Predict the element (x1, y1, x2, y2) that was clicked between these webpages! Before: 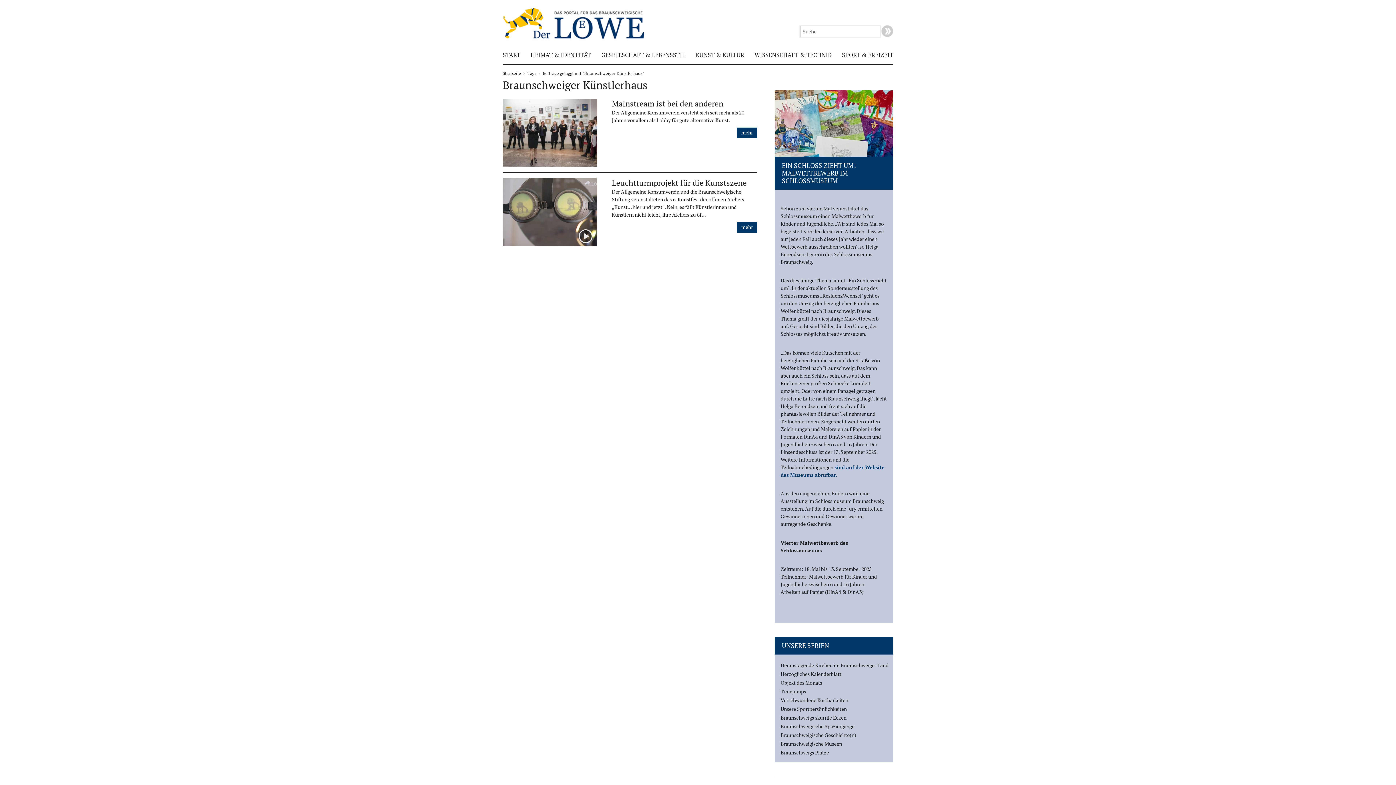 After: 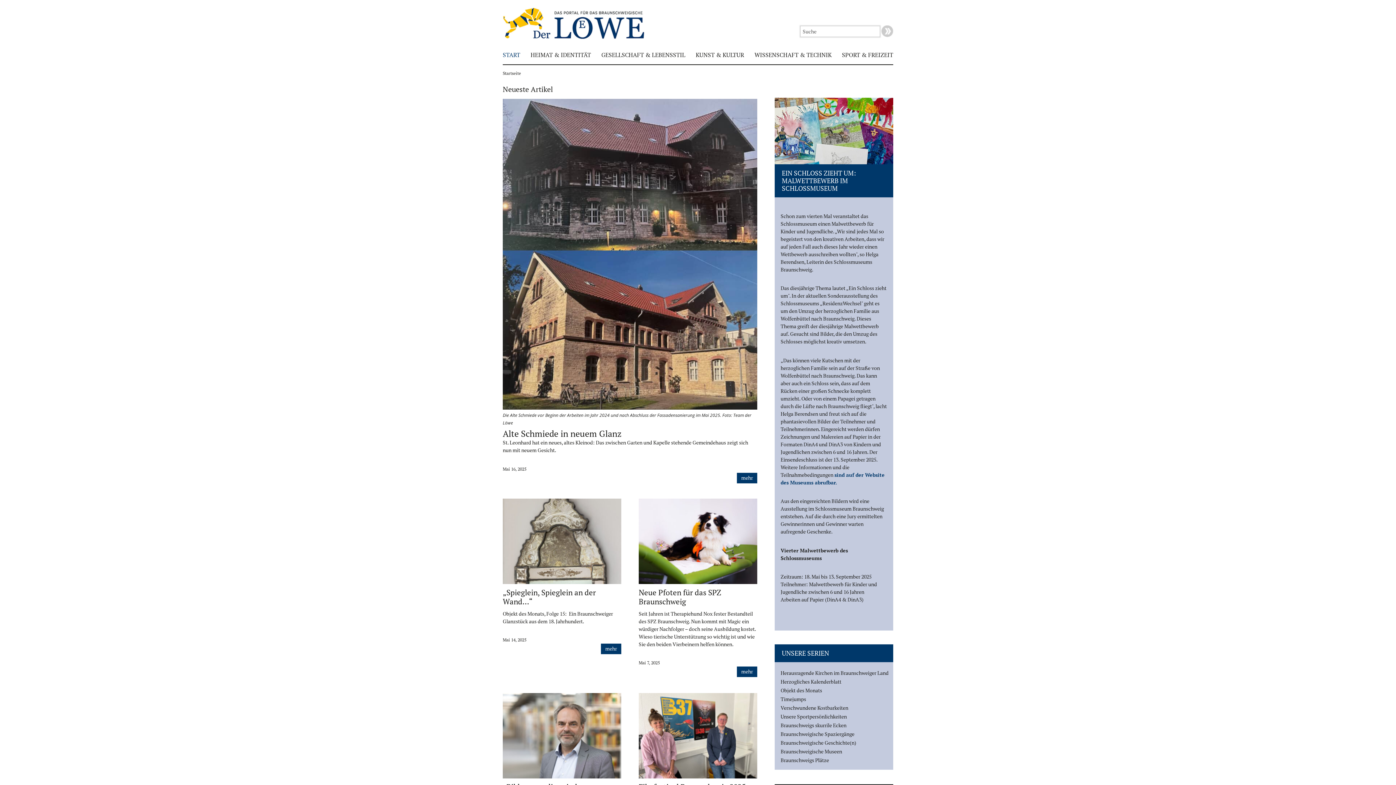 Action: bbox: (502, 70, 521, 75) label: Startseite